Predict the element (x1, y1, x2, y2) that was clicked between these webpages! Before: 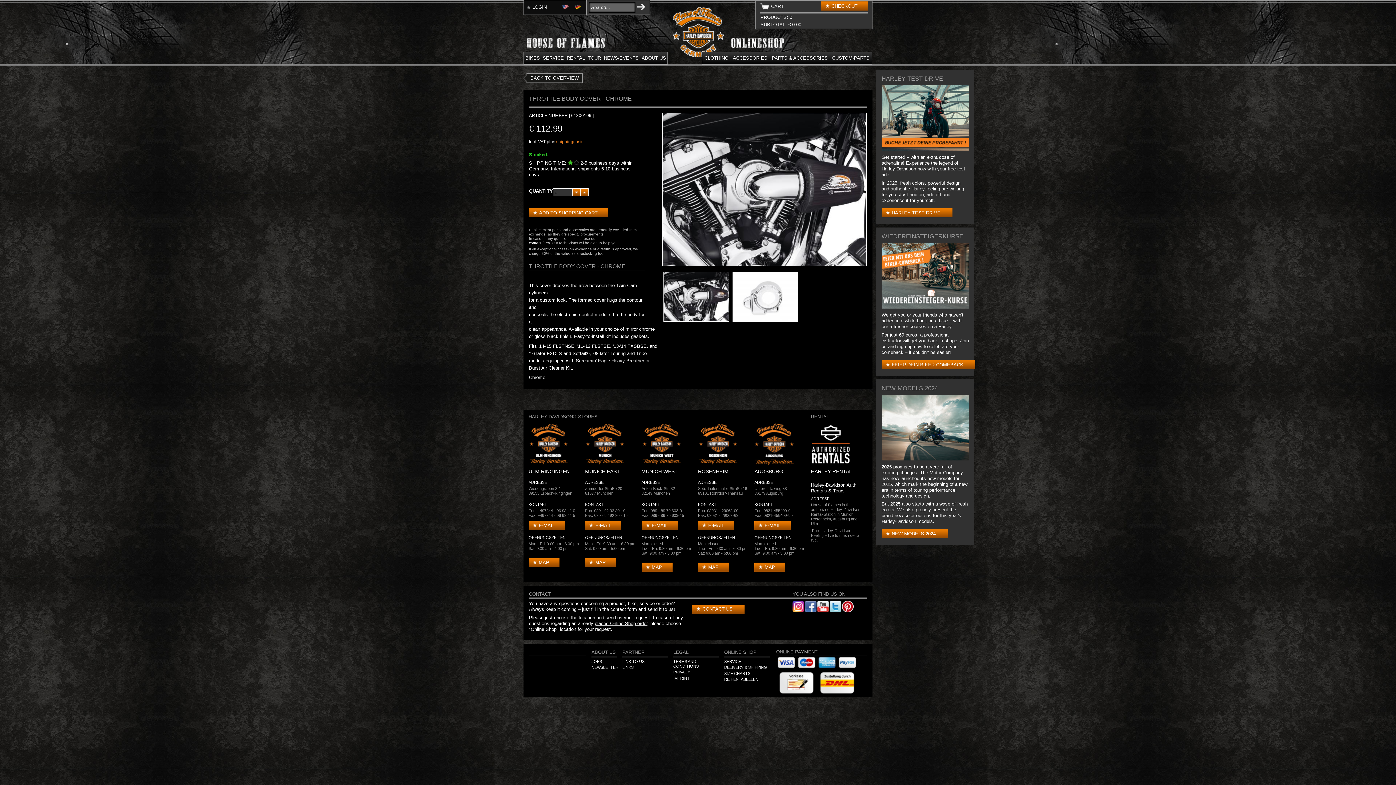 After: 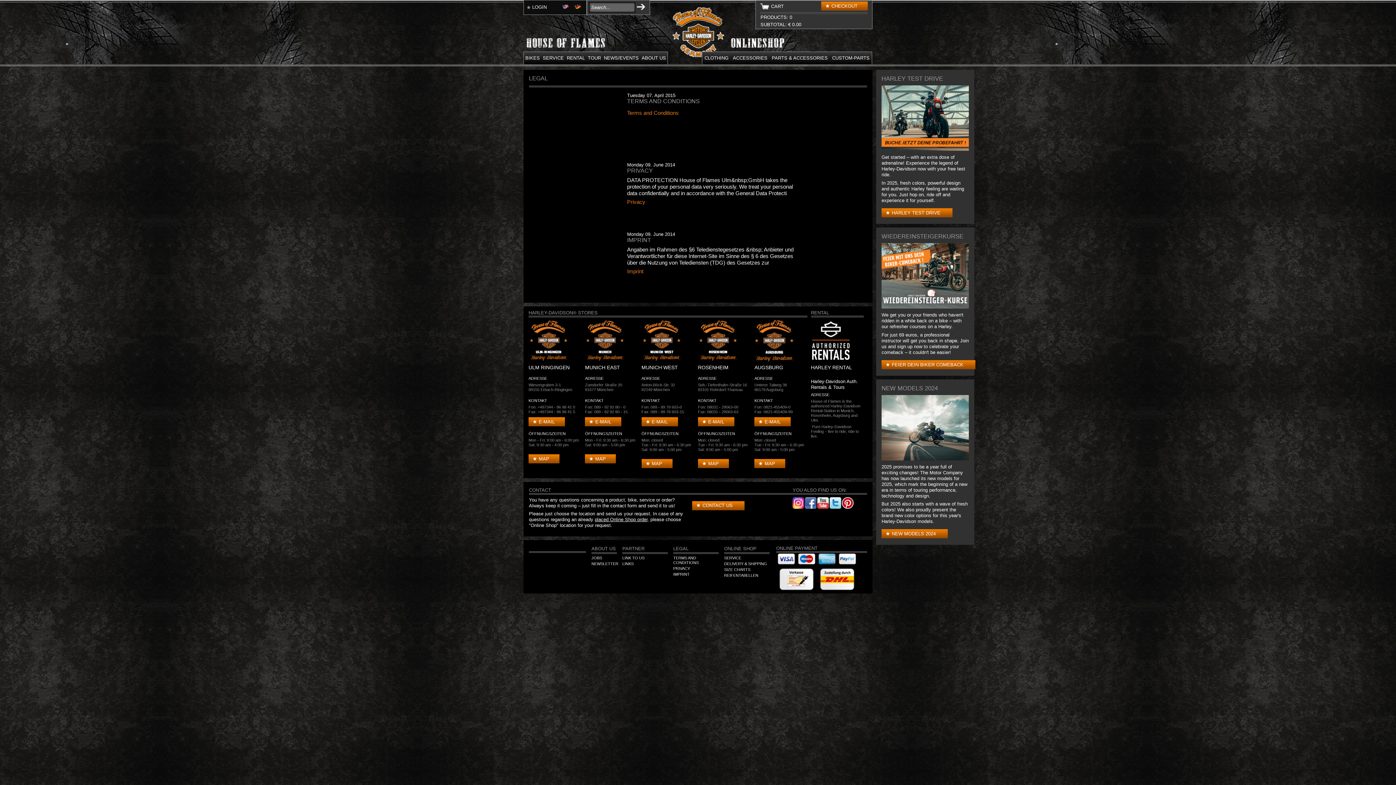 Action: label: LEGAL bbox: (673, 649, 718, 657)